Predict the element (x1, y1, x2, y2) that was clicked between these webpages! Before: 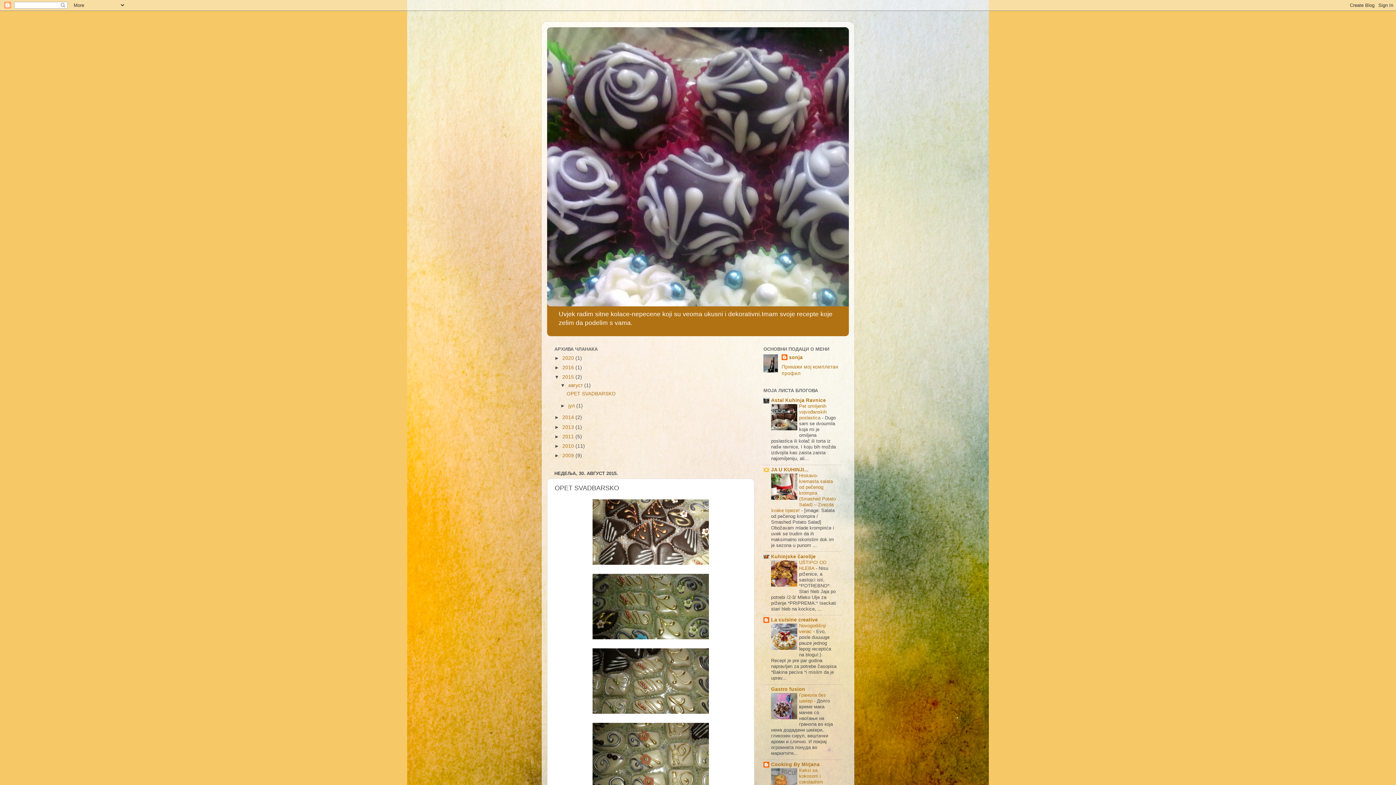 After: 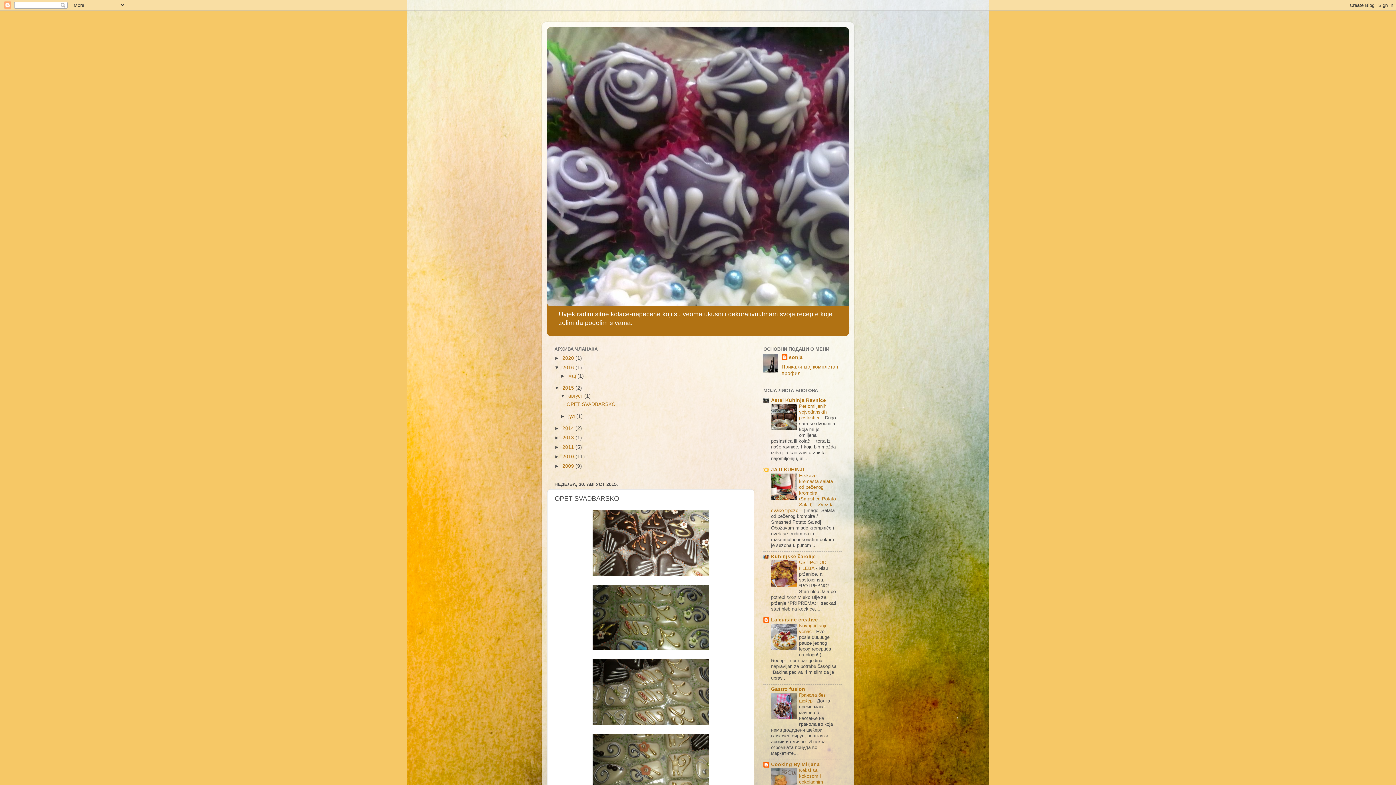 Action: bbox: (554, 365, 562, 370) label: ►  